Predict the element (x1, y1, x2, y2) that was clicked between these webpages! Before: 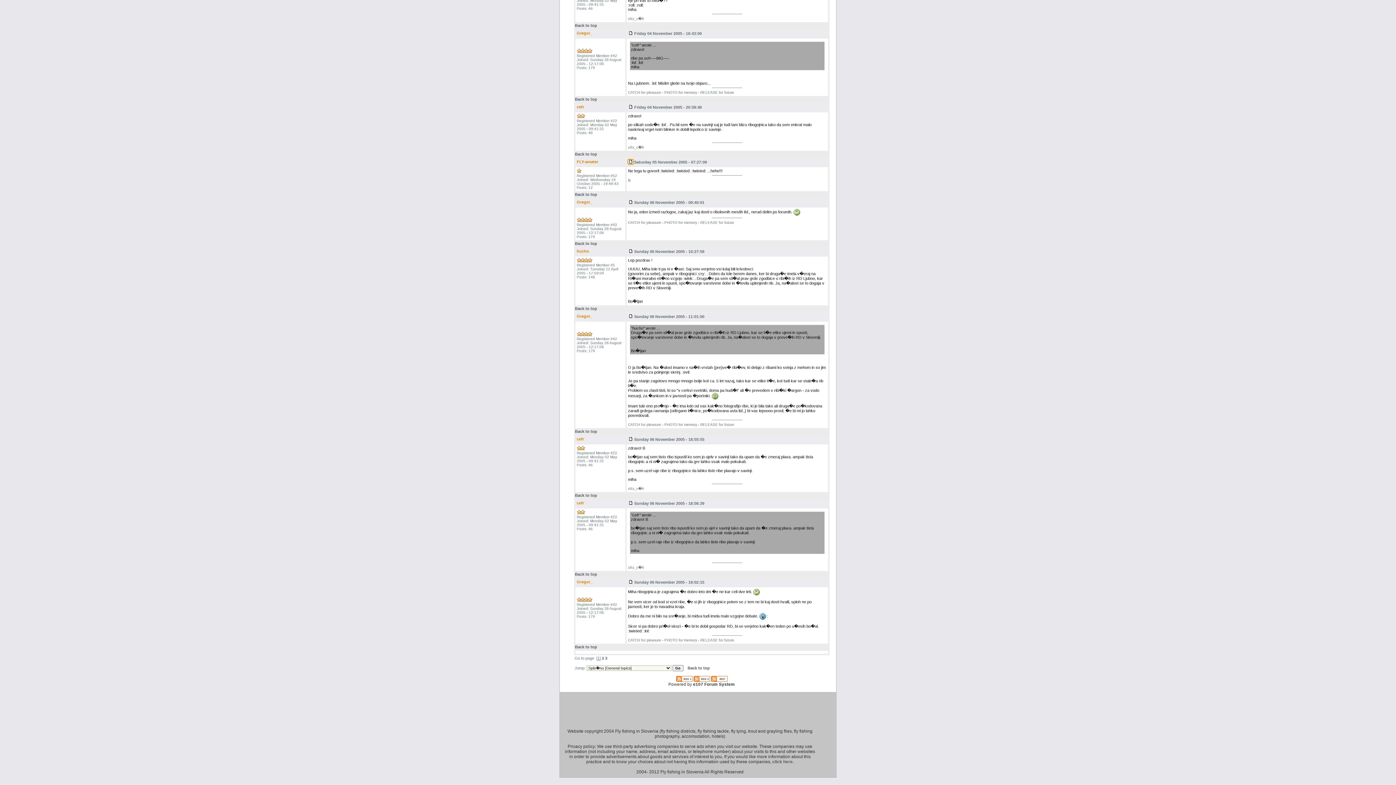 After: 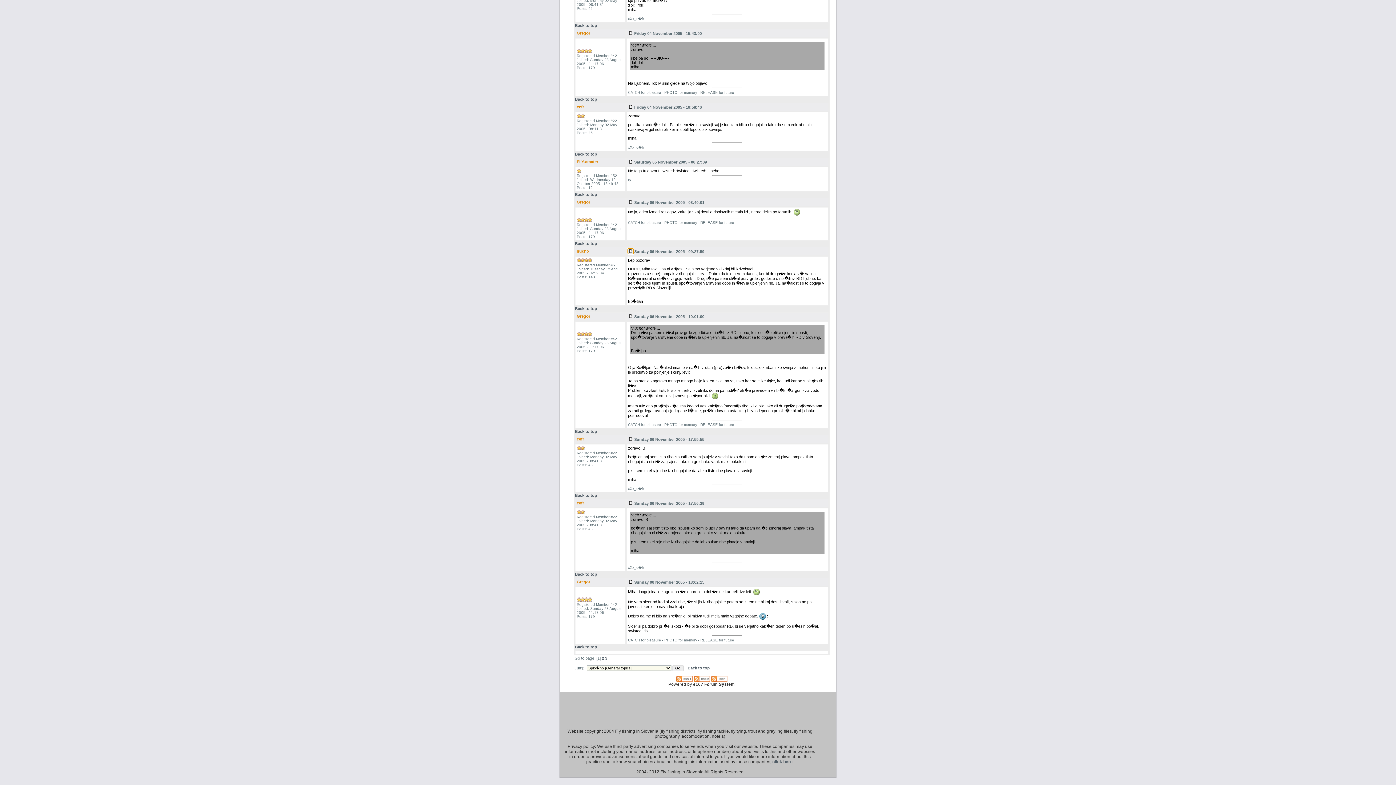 Action: bbox: (628, 249, 633, 253)